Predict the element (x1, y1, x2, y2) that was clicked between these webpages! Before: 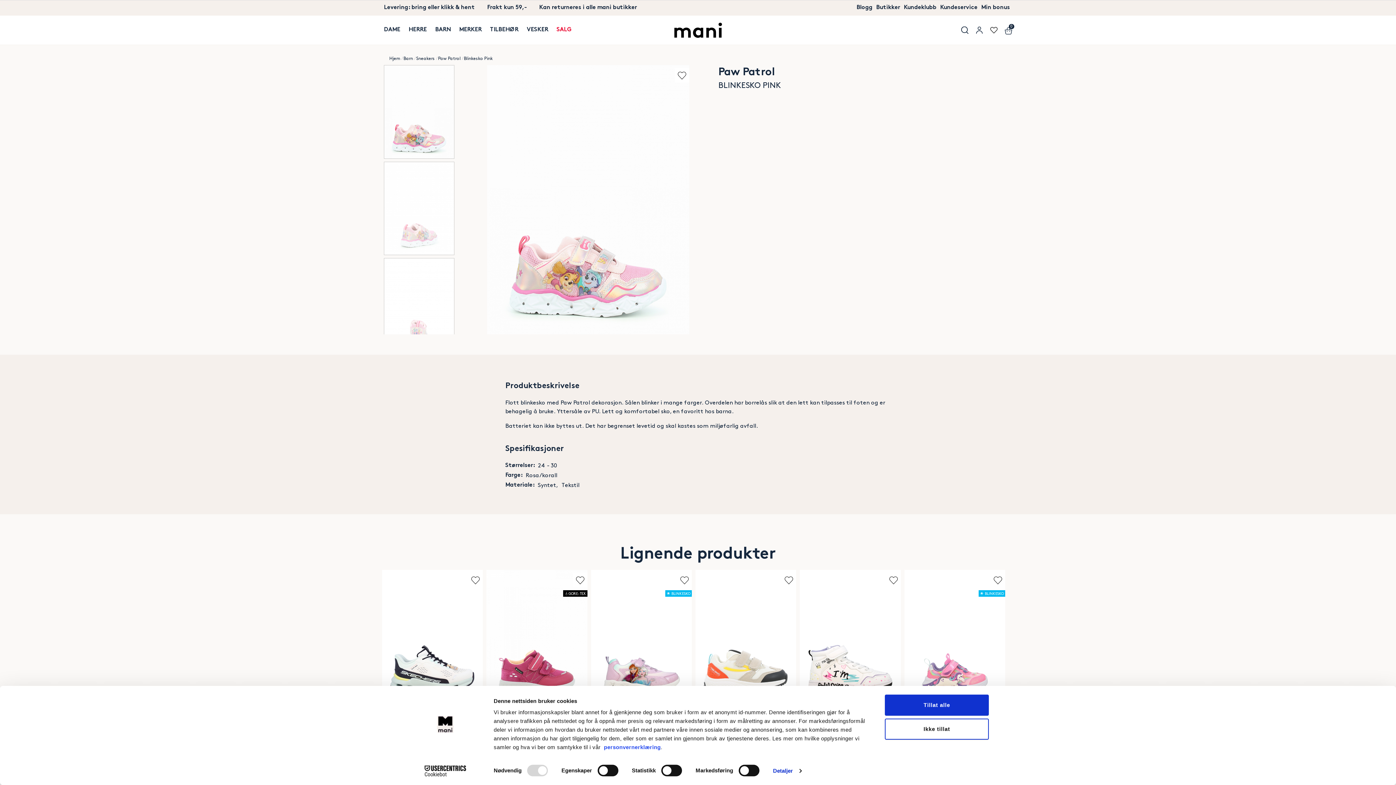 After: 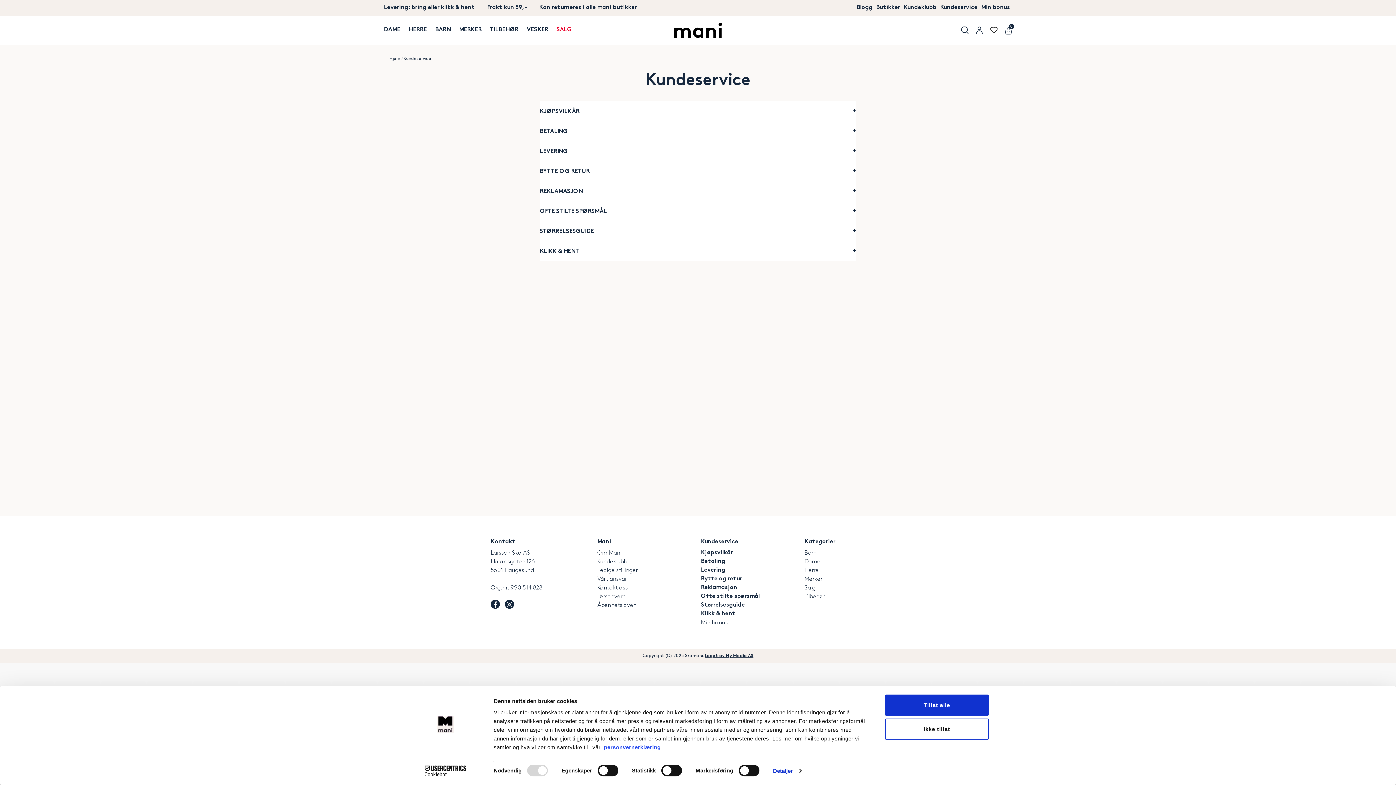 Action: bbox: (940, 3, 977, 12) label: Kundeservice